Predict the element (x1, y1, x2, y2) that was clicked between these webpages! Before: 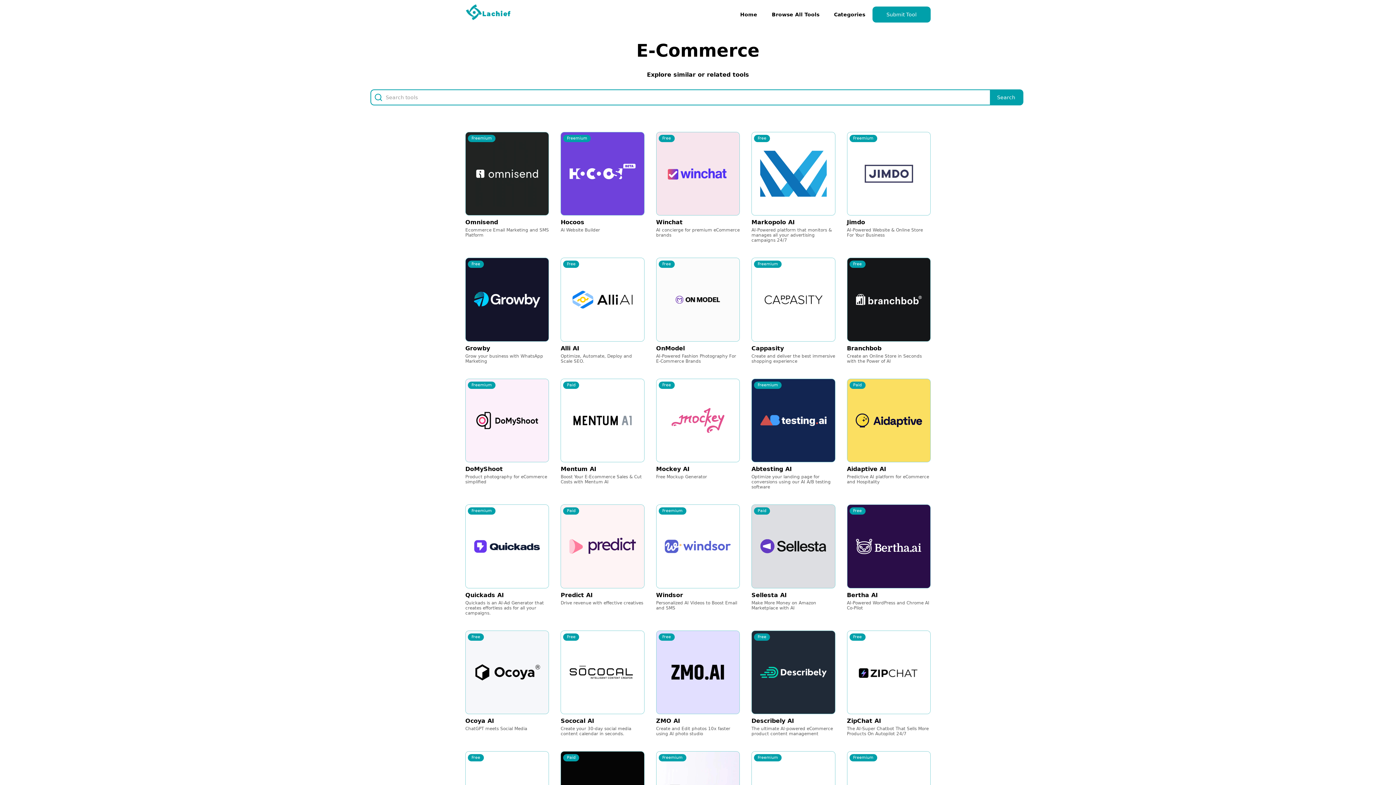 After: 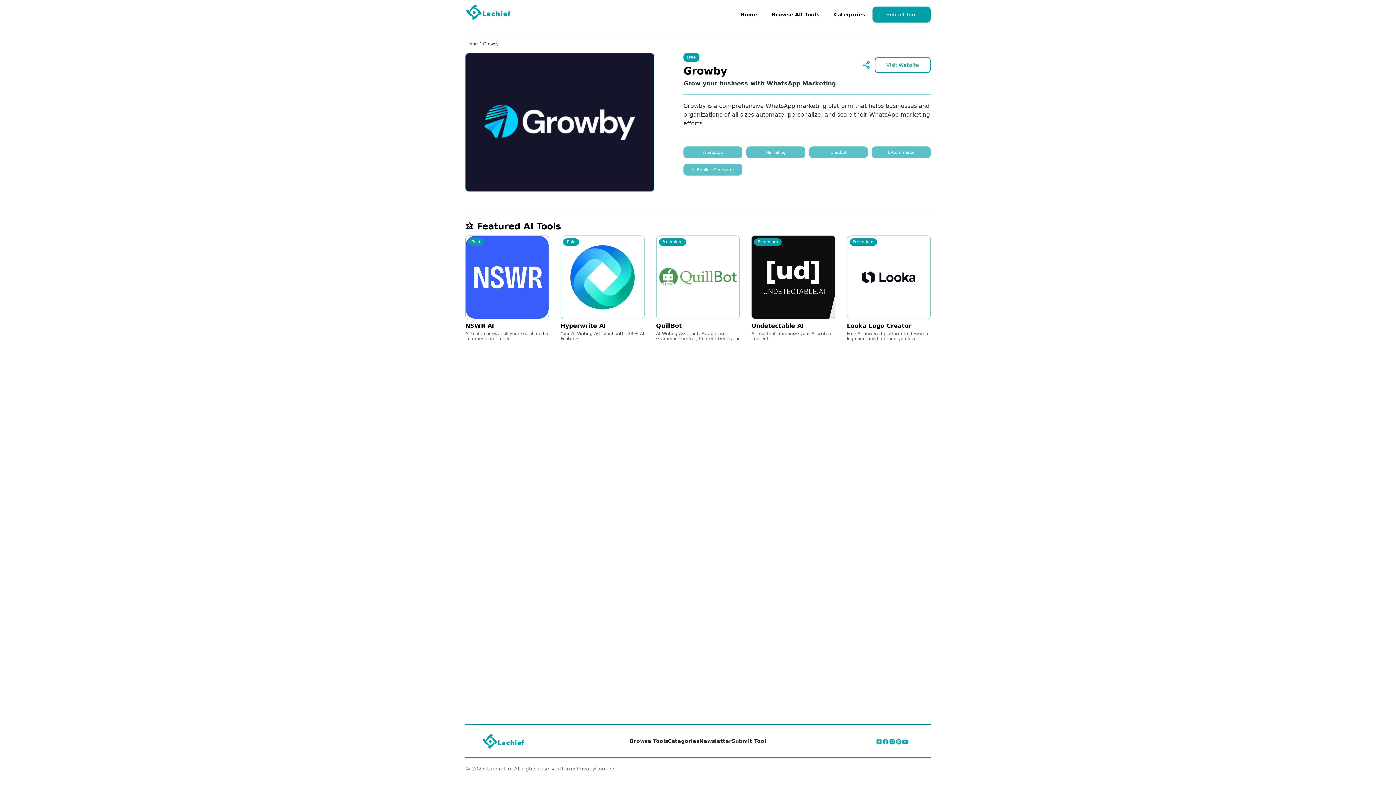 Action: bbox: (465, 345, 549, 363) label: Growby
Grow your business with WhatsApp Marketing